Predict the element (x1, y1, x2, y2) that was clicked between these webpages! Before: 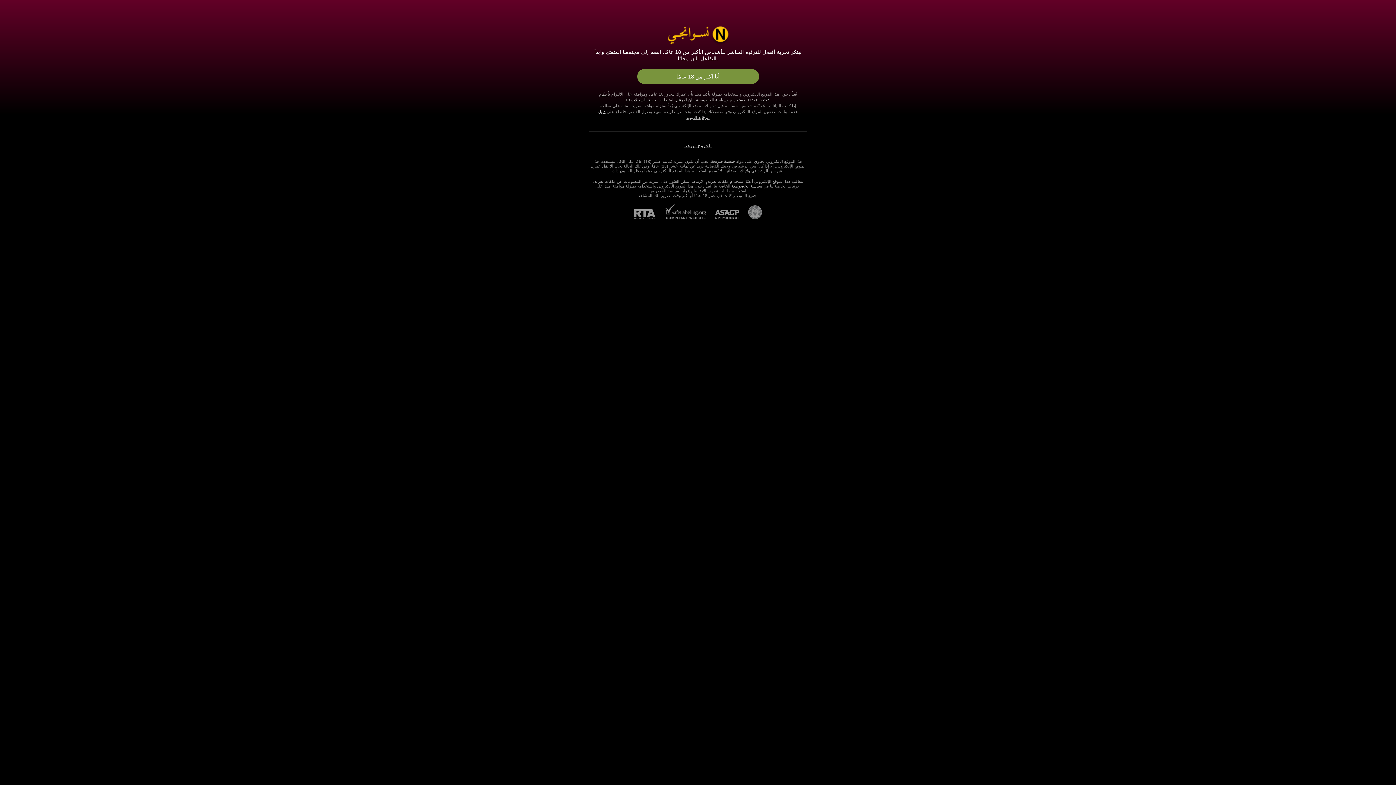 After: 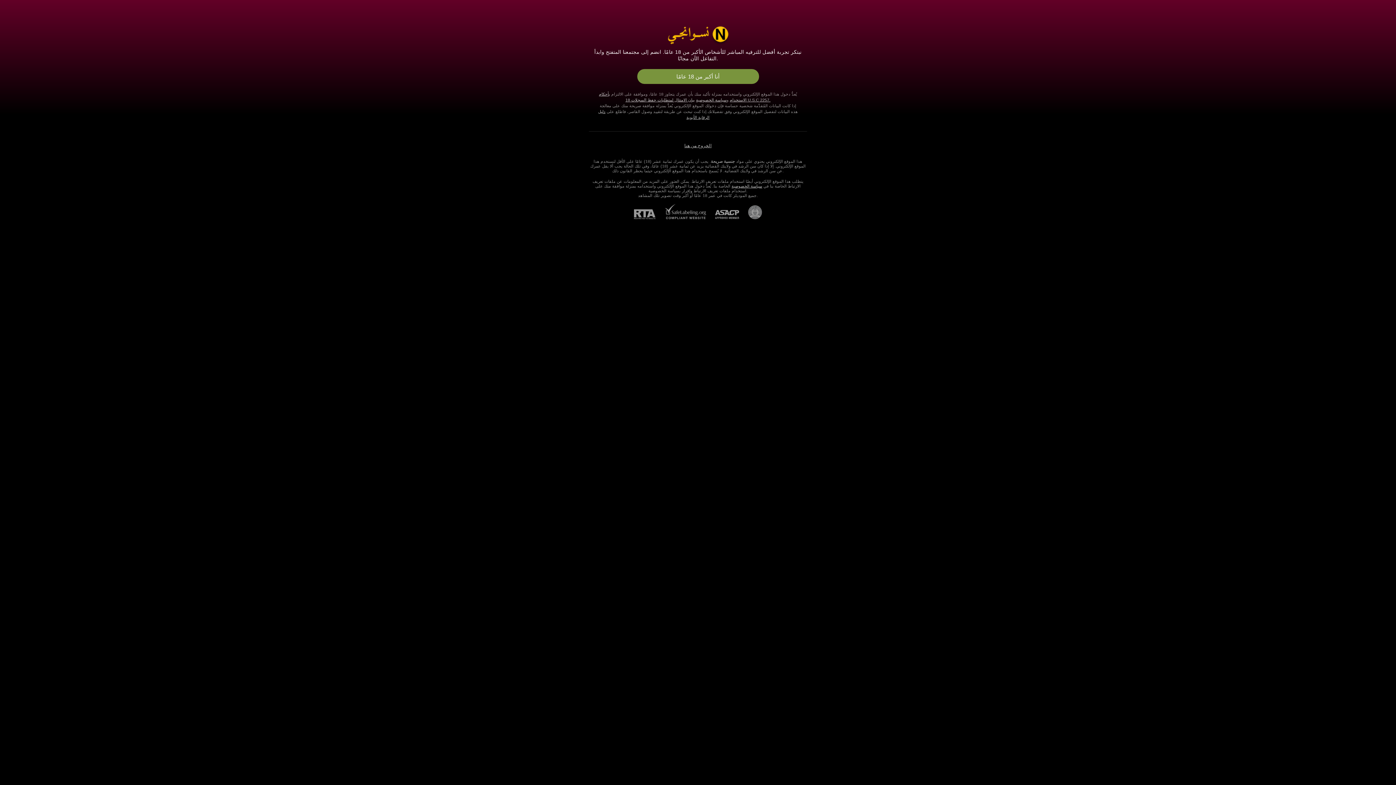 Action: bbox: (634, 209, 664, 219) label: RTA